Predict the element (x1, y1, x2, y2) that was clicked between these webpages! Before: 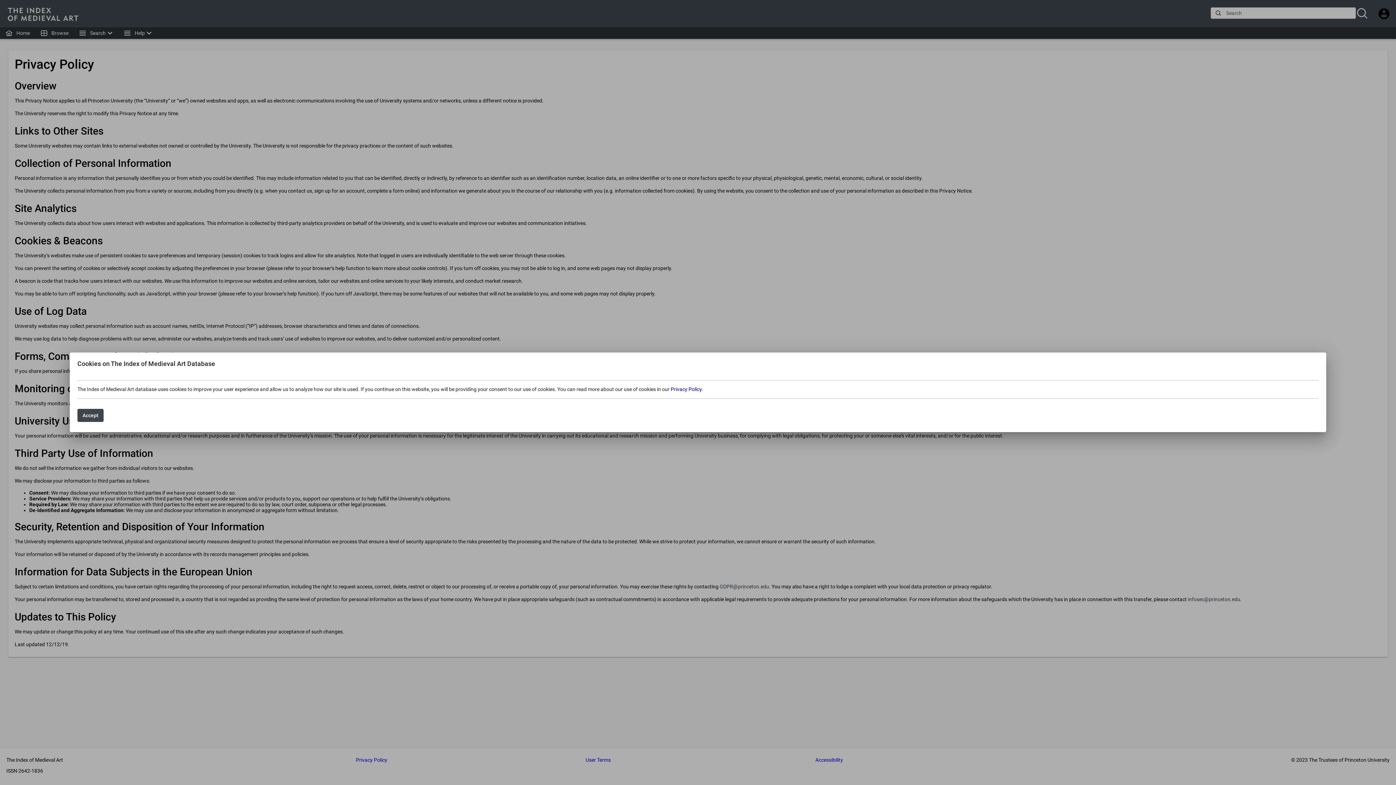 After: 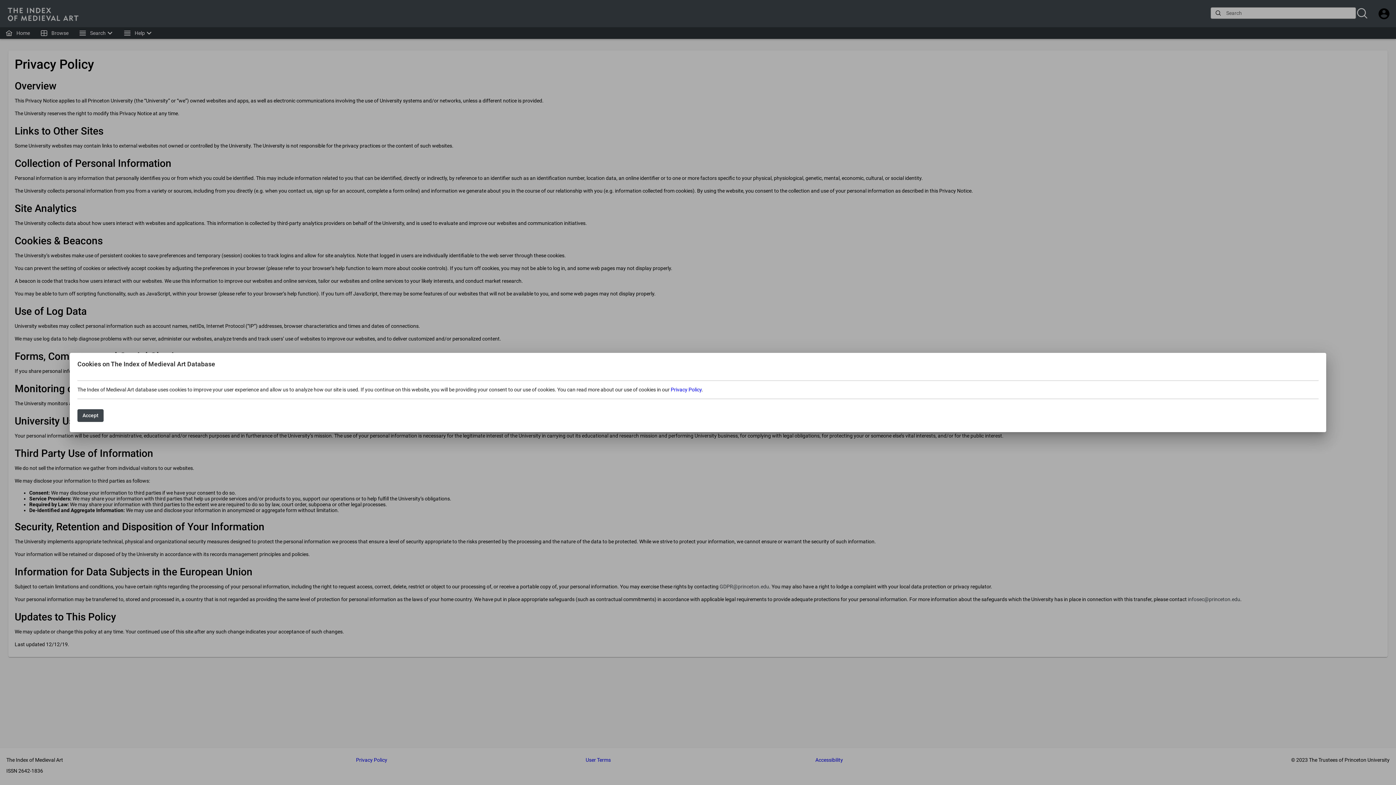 Action: label: Privacy Policy bbox: (670, 386, 701, 392)